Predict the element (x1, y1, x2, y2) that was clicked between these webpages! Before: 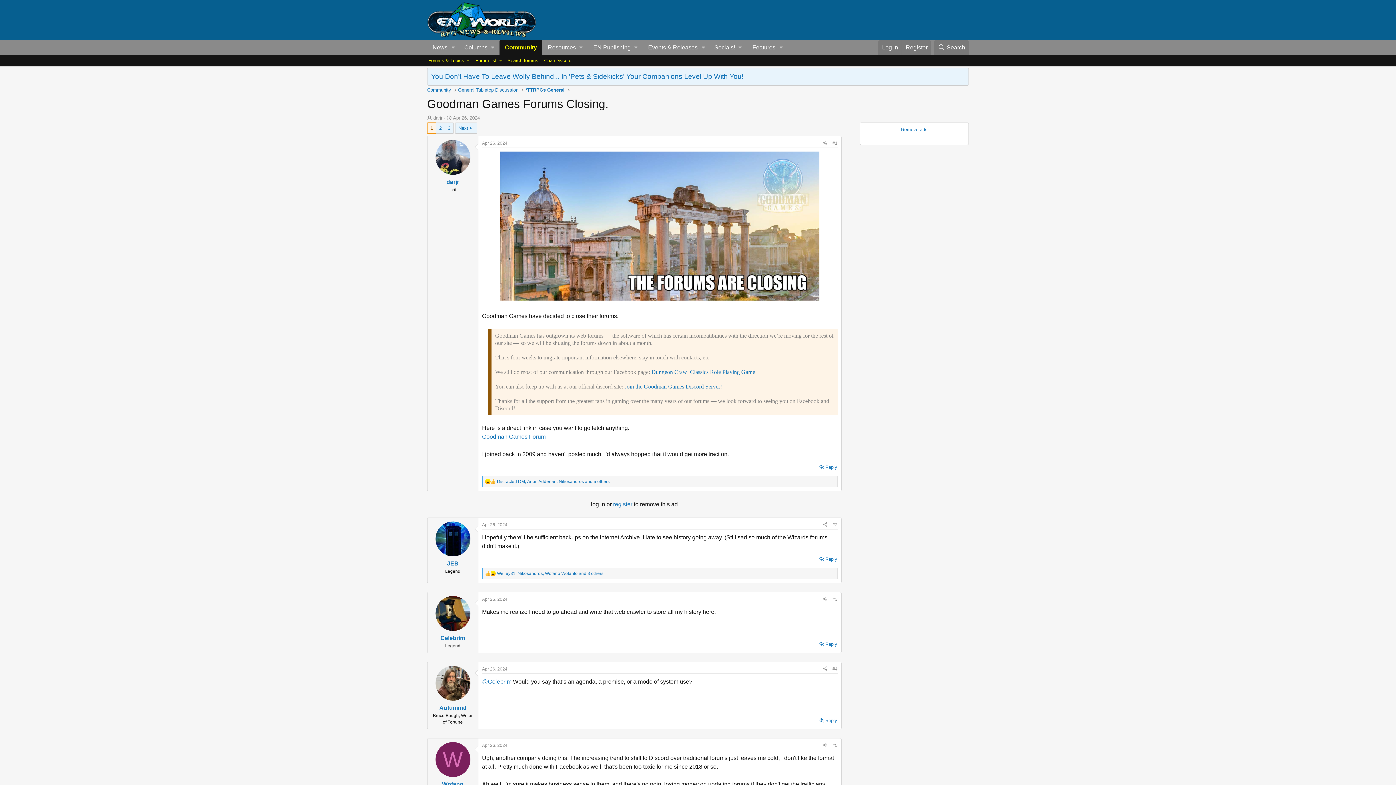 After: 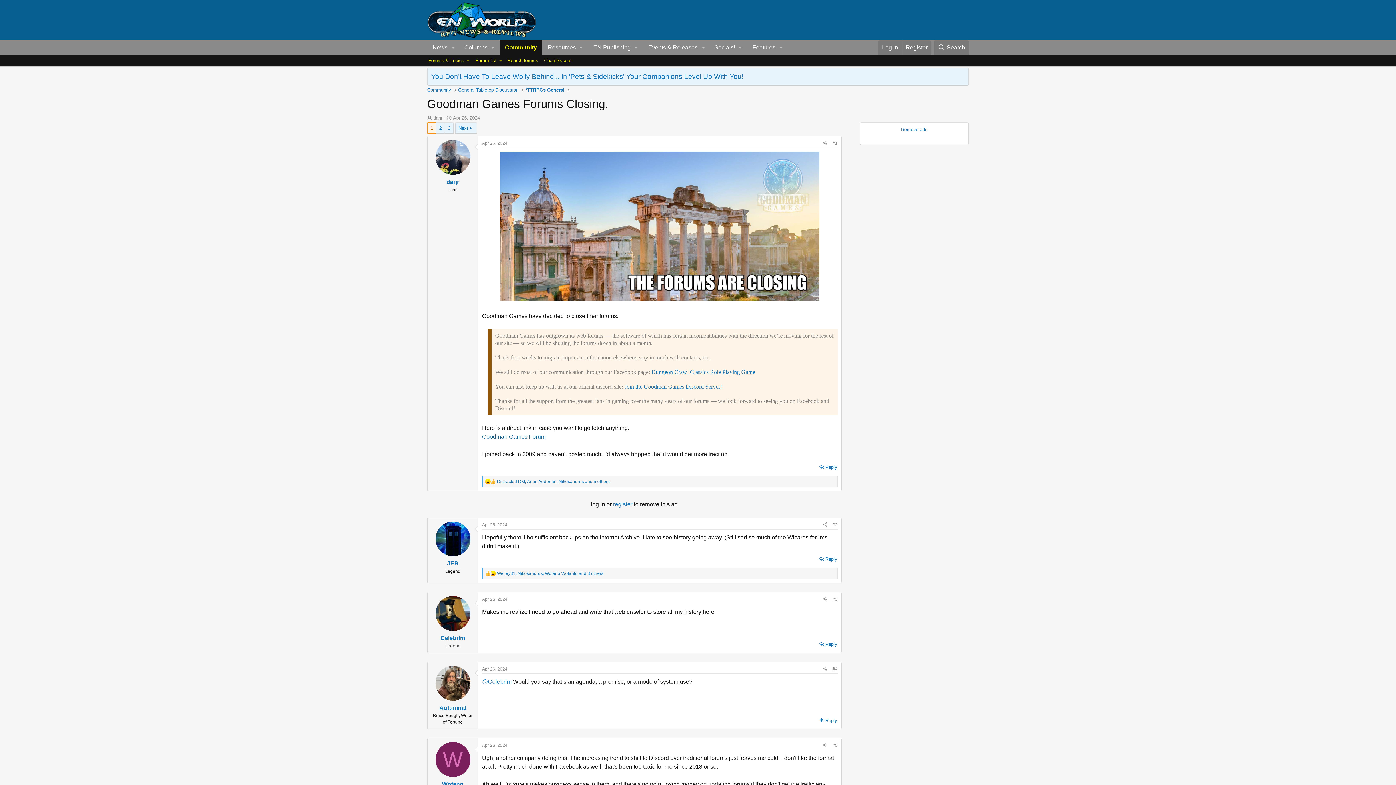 Action: label: Goodman Games Forum bbox: (482, 433, 545, 439)